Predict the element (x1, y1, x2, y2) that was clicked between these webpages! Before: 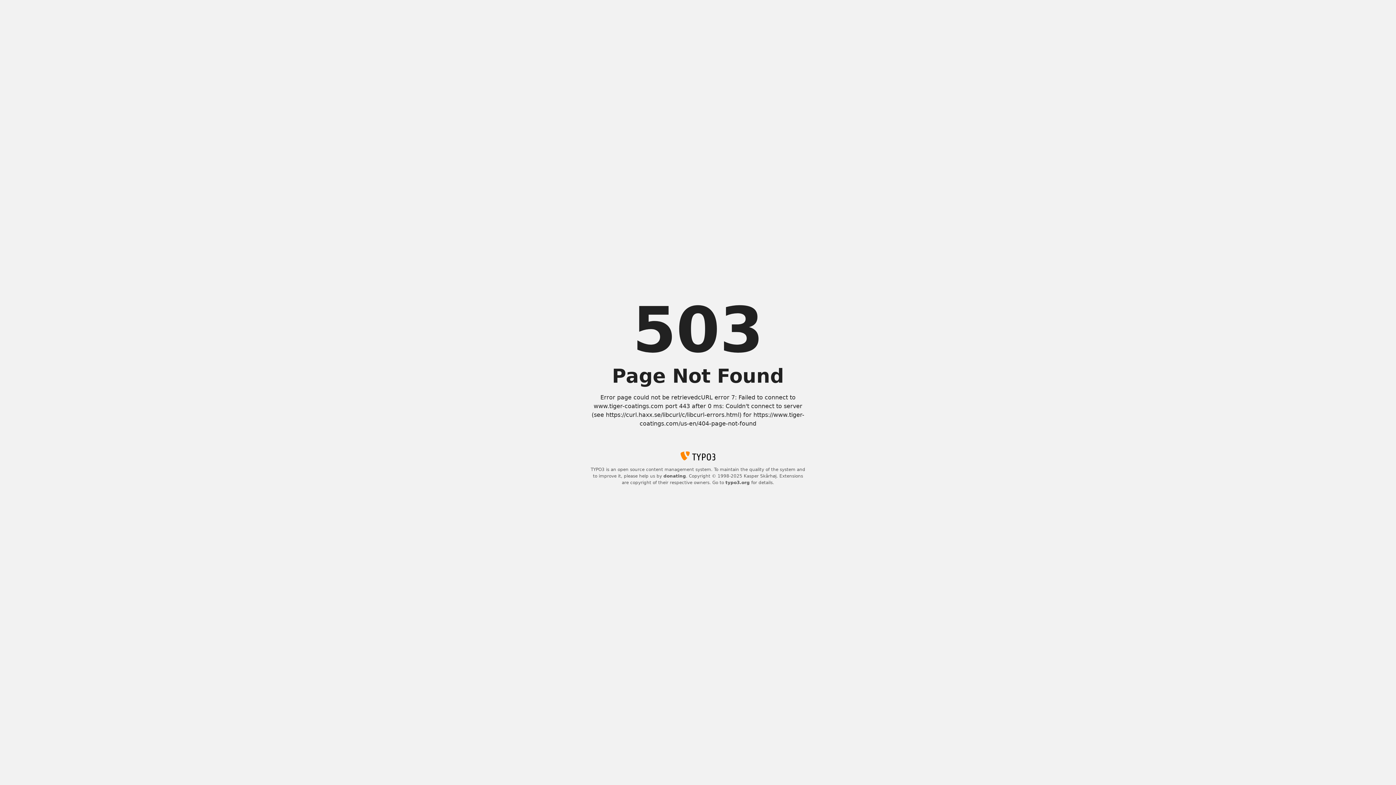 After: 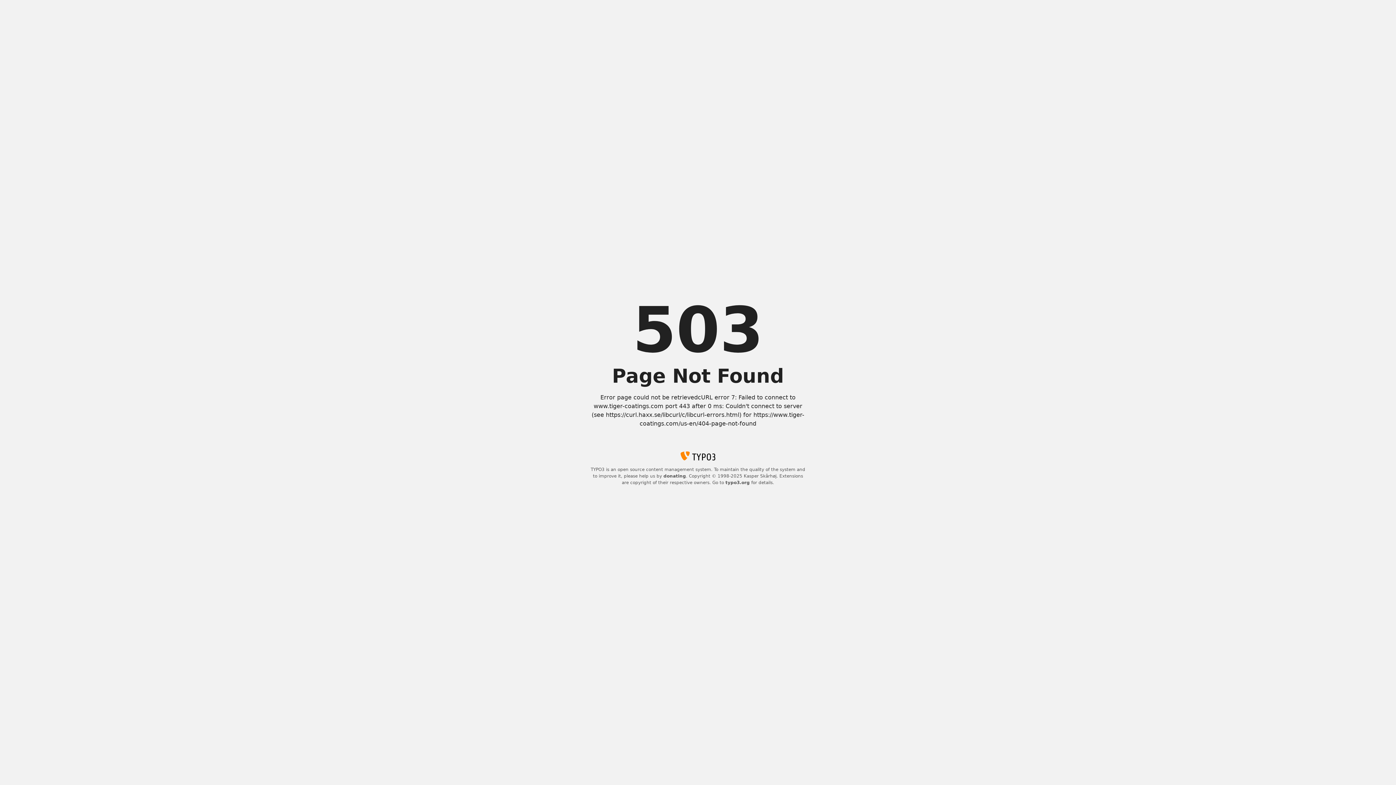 Action: bbox: (663, 473, 686, 479) label: donating